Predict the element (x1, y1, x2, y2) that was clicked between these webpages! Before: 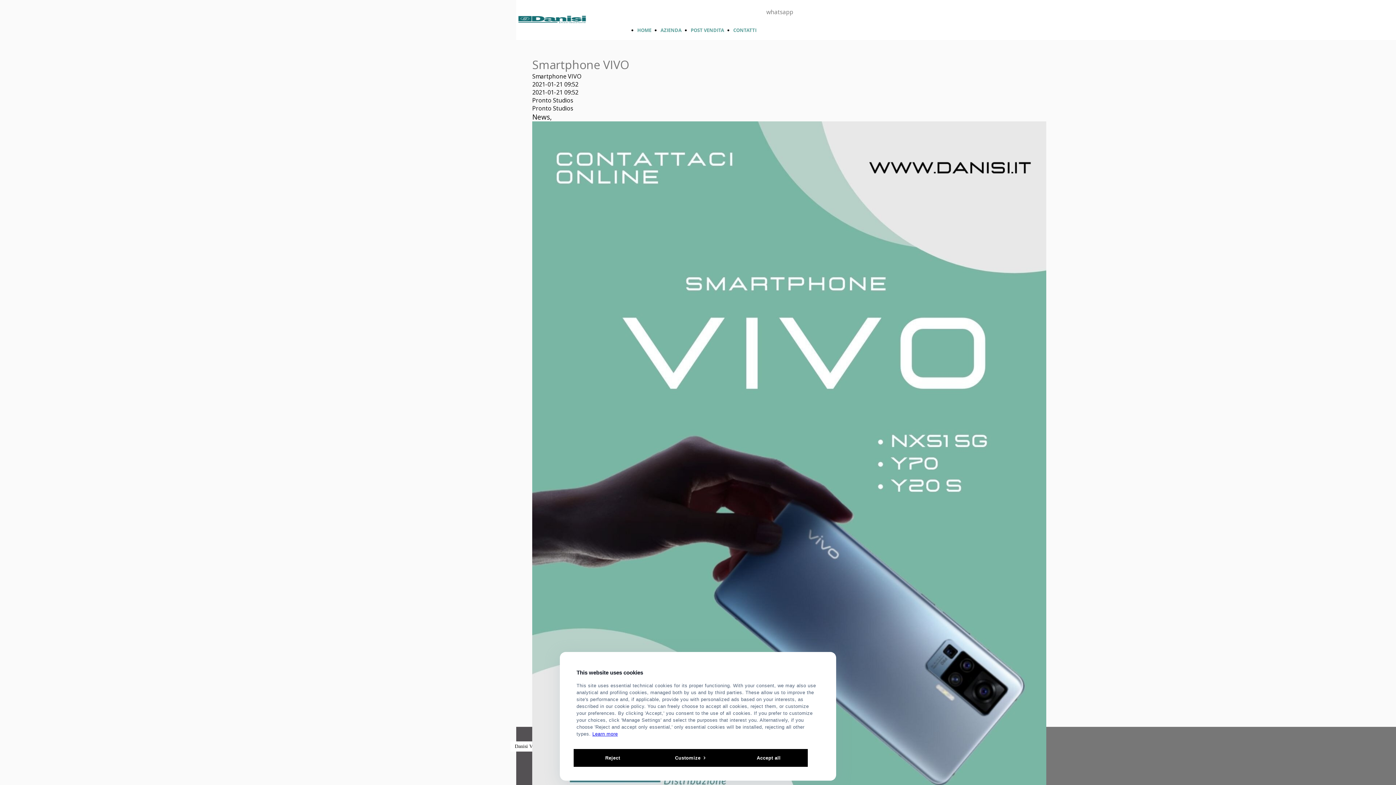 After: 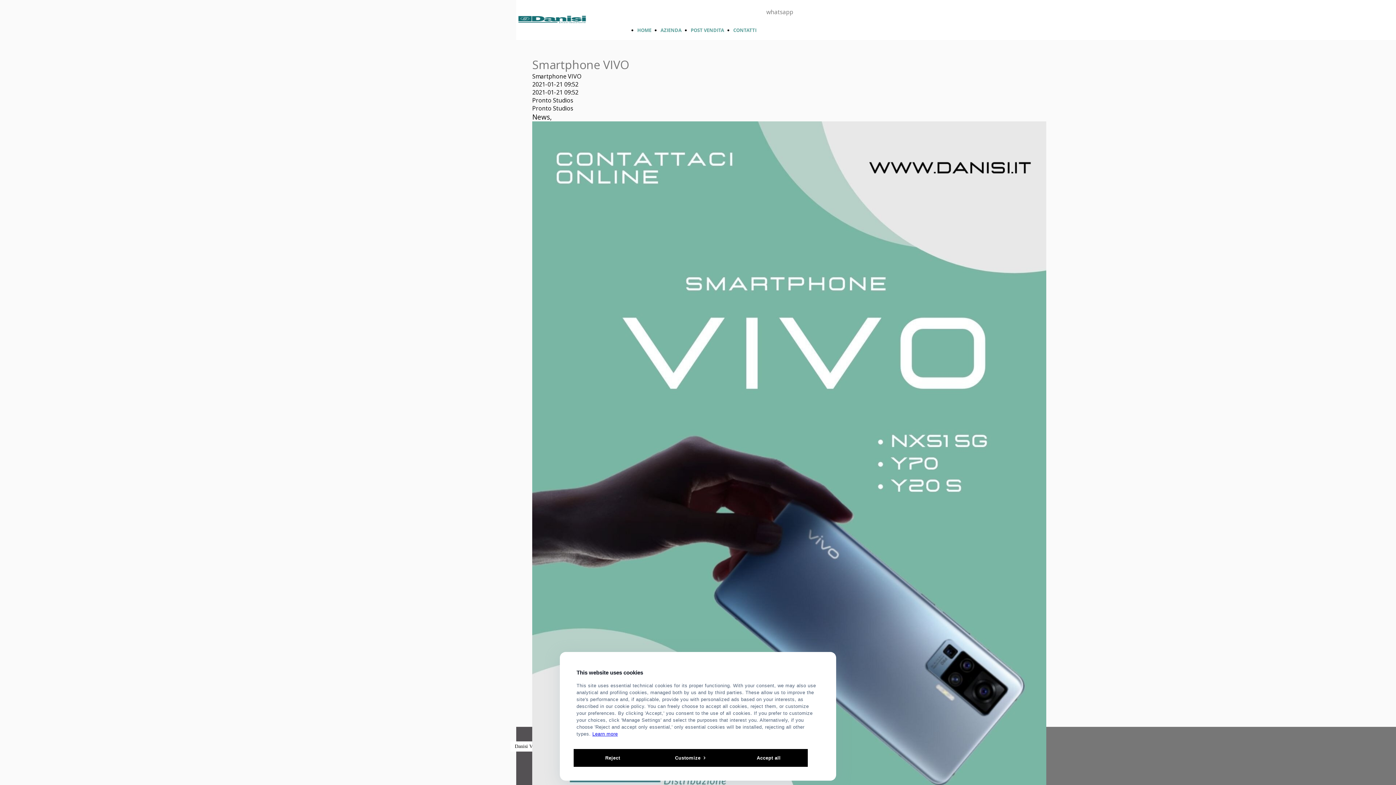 Action: bbox: (532, 56, 726, 72) label: Smartphone VIVO